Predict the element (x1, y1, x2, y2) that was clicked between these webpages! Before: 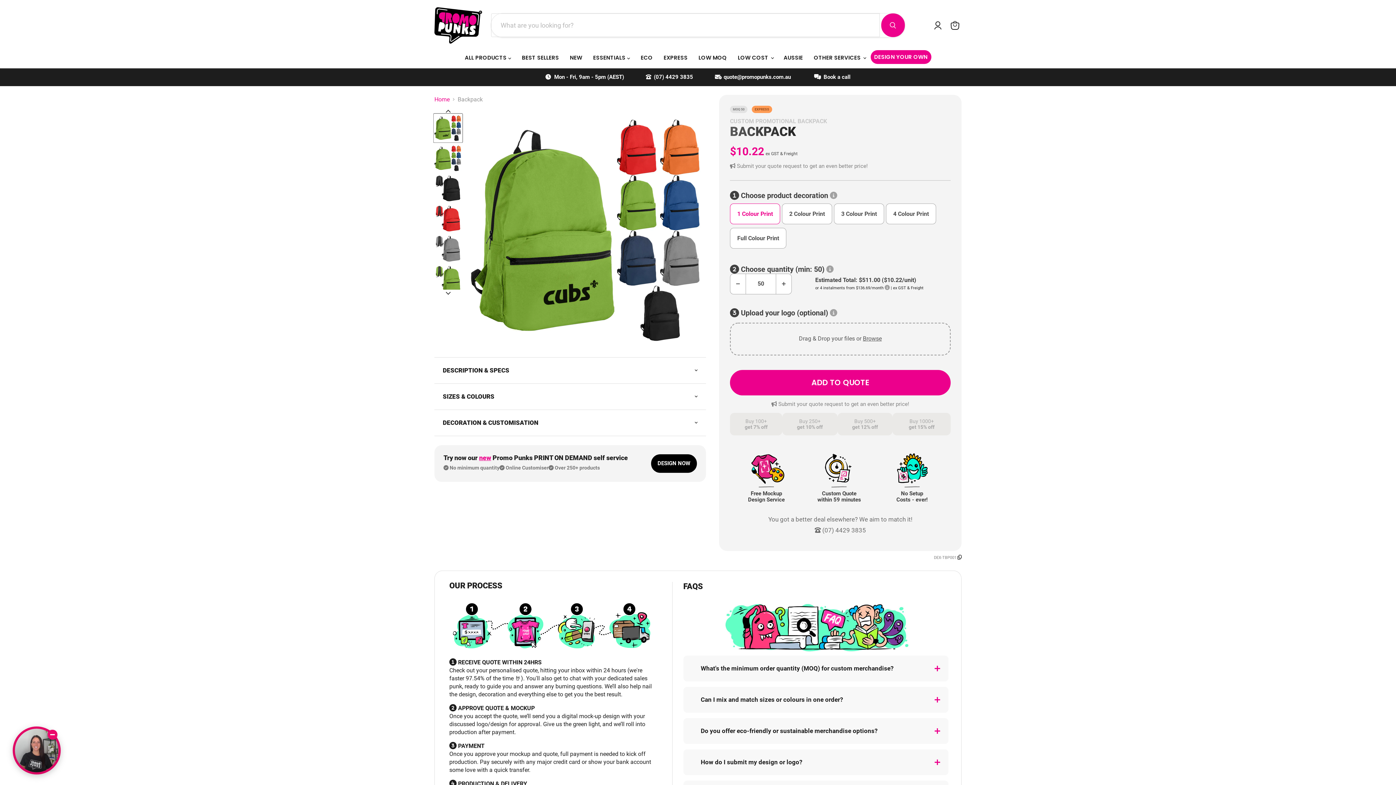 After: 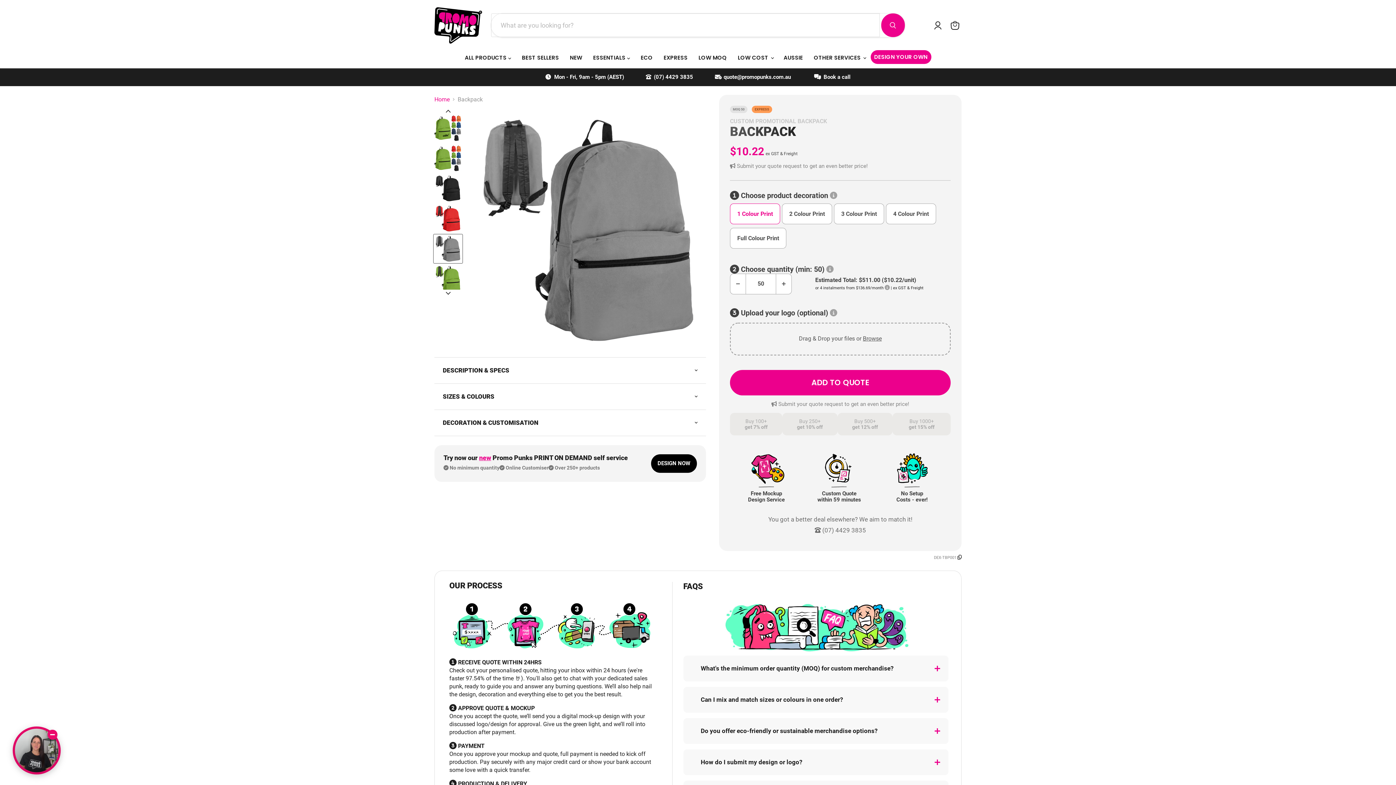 Action: bbox: (433, 234, 462, 263) label: BACKPACK thumbnail